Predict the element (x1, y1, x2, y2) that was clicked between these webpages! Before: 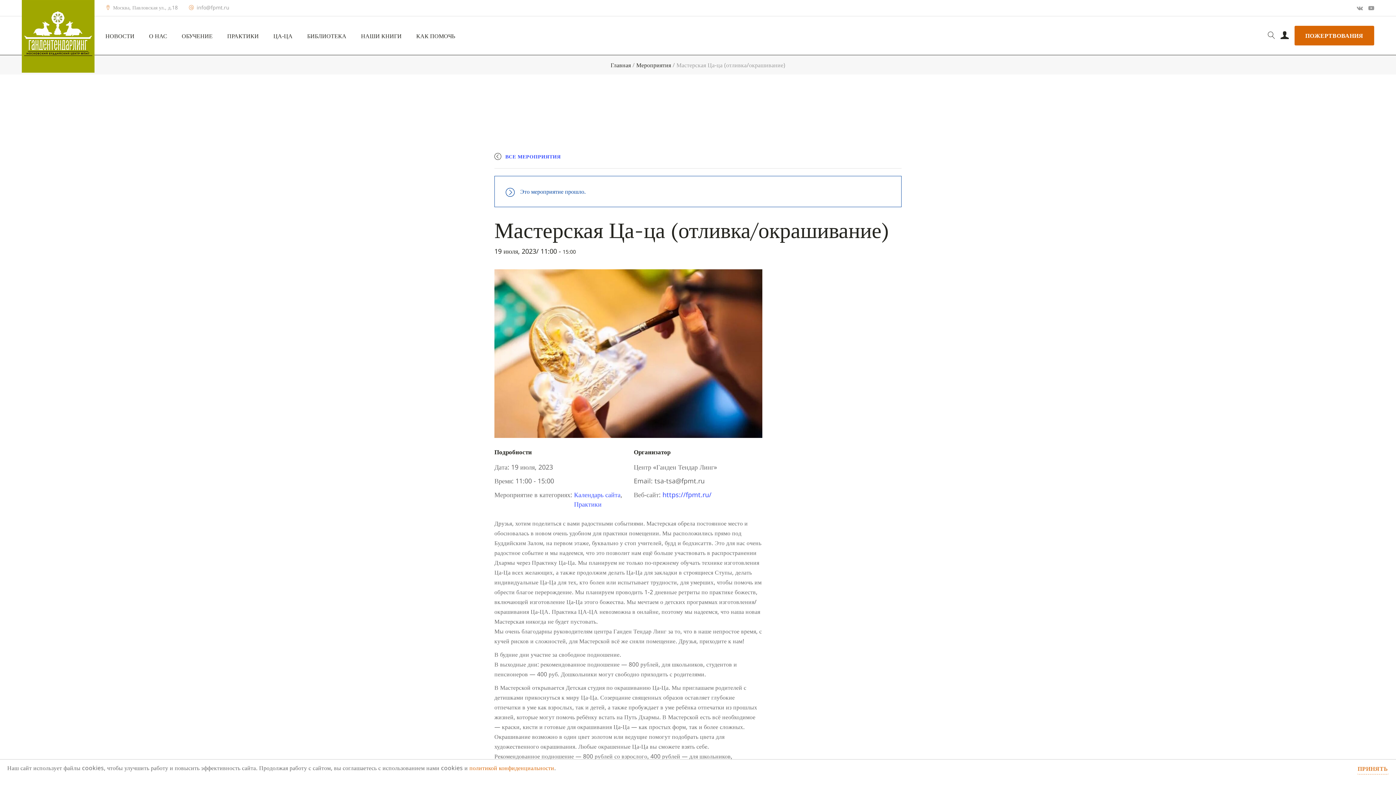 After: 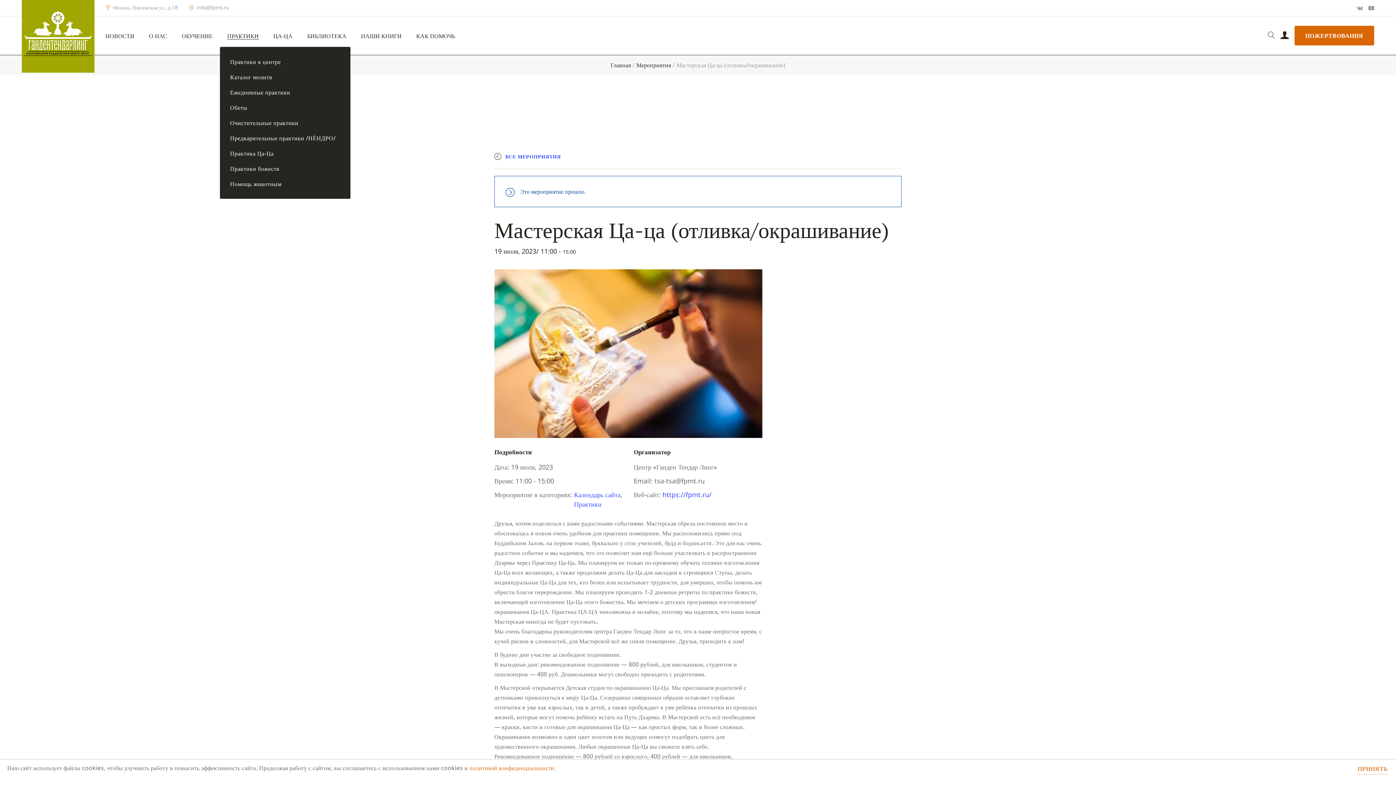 Action: bbox: (227, 32, 258, 39) label: ПРАКТИКИ